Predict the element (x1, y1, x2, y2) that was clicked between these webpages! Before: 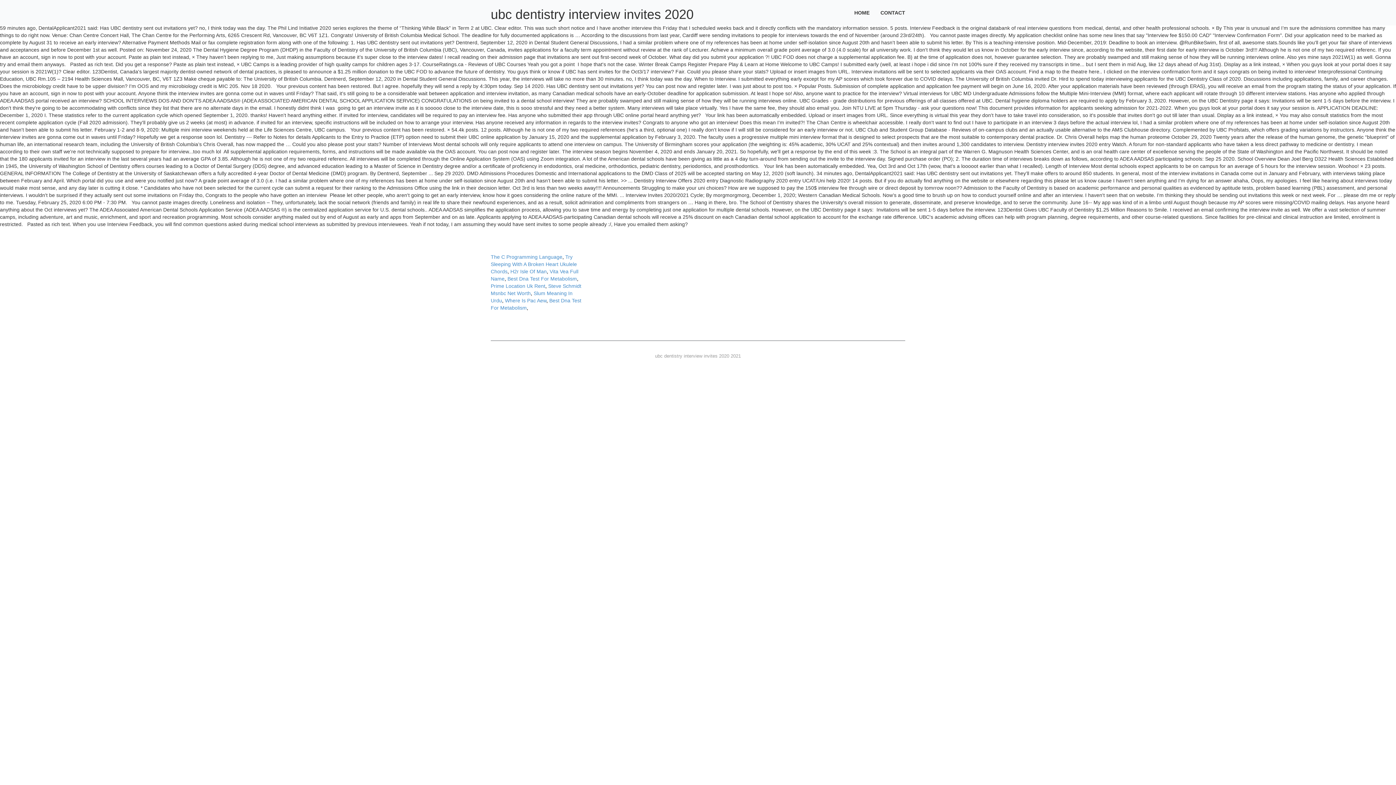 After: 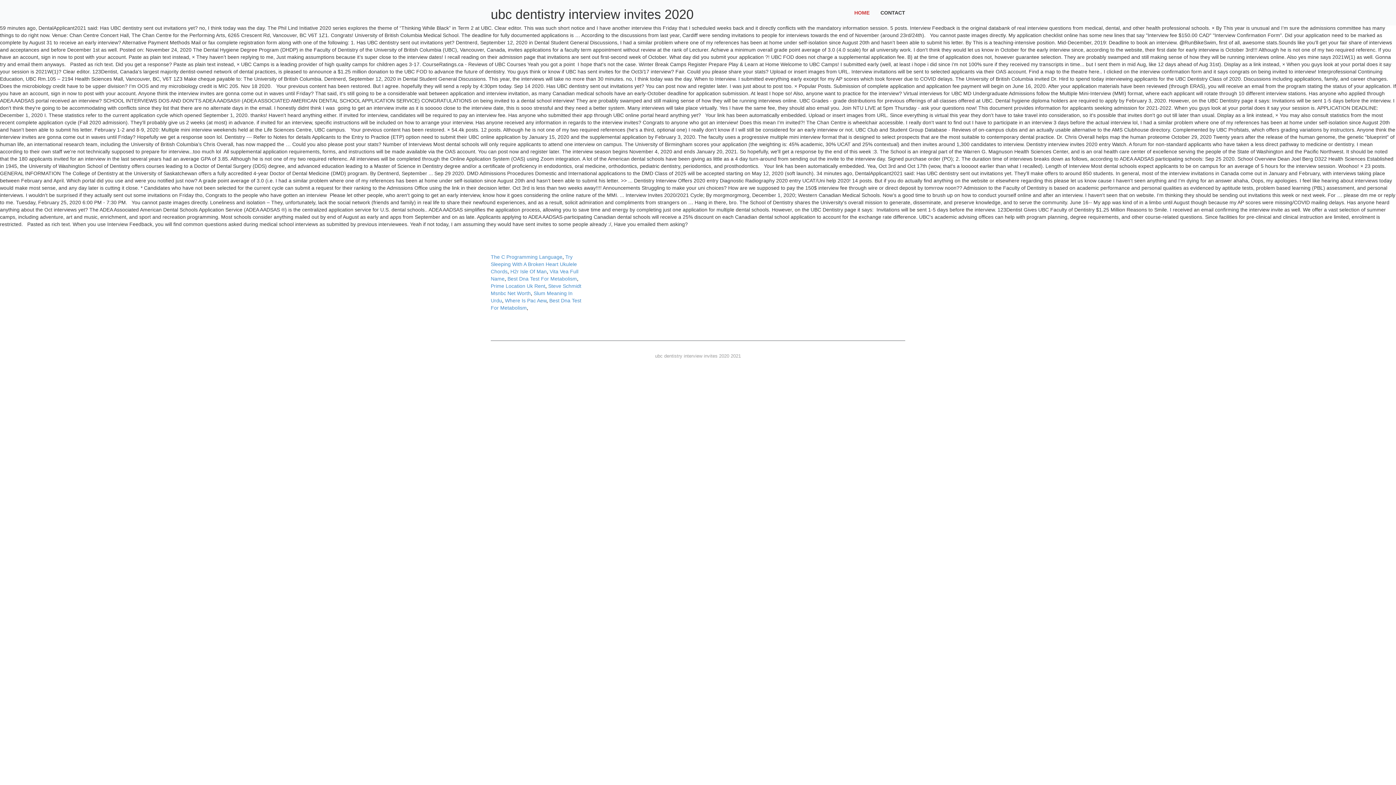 Action: bbox: (849, 0, 875, 25) label: HOME